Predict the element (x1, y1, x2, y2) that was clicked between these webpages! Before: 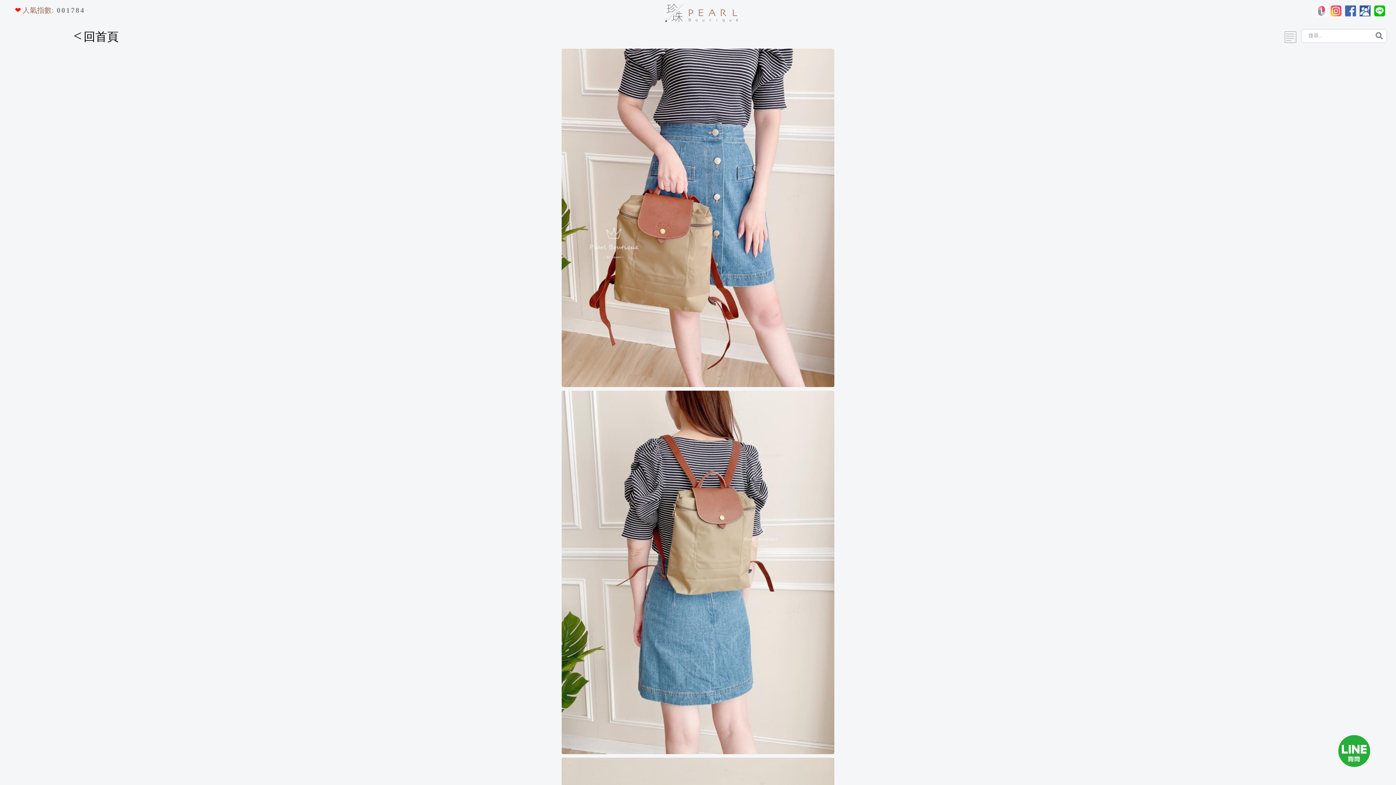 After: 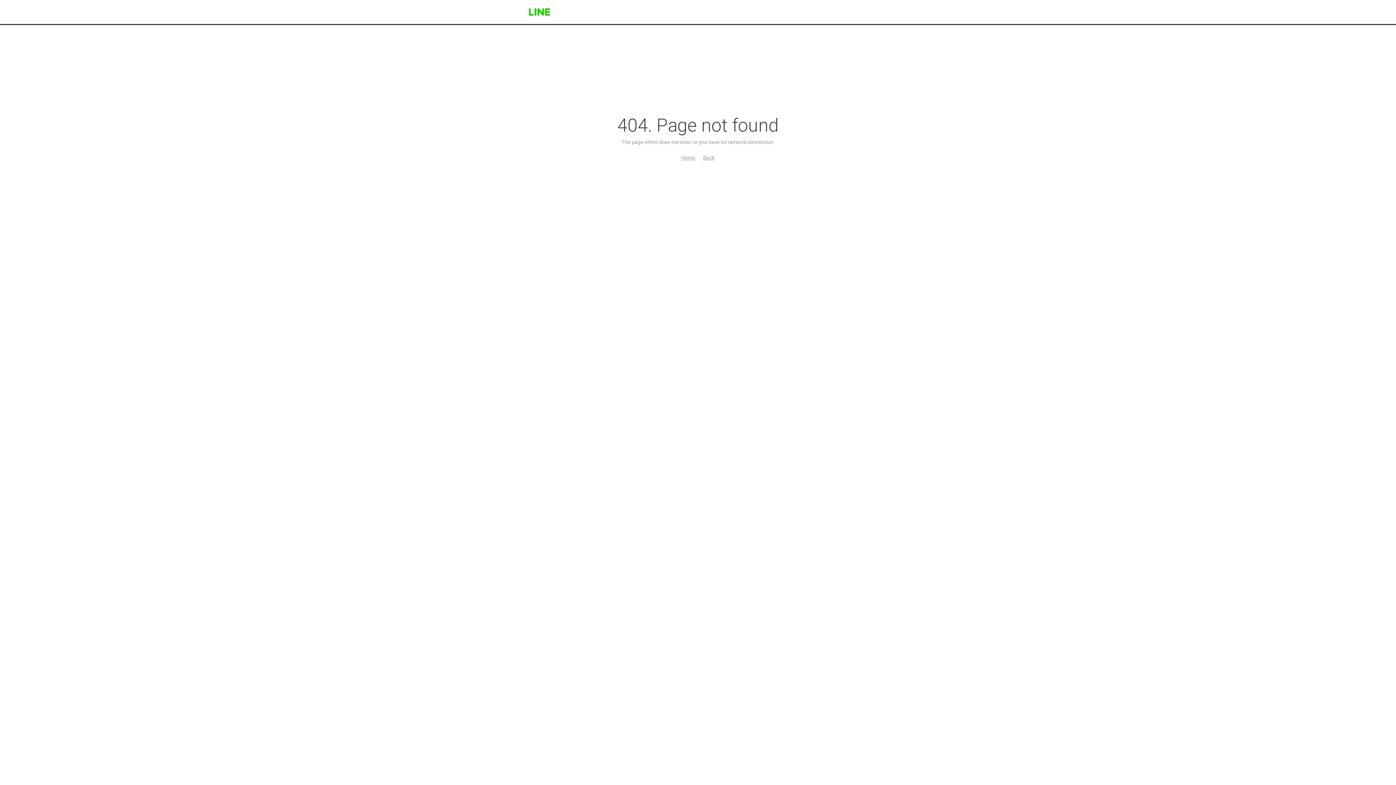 Action: bbox: (1330, 747, 1378, 752)